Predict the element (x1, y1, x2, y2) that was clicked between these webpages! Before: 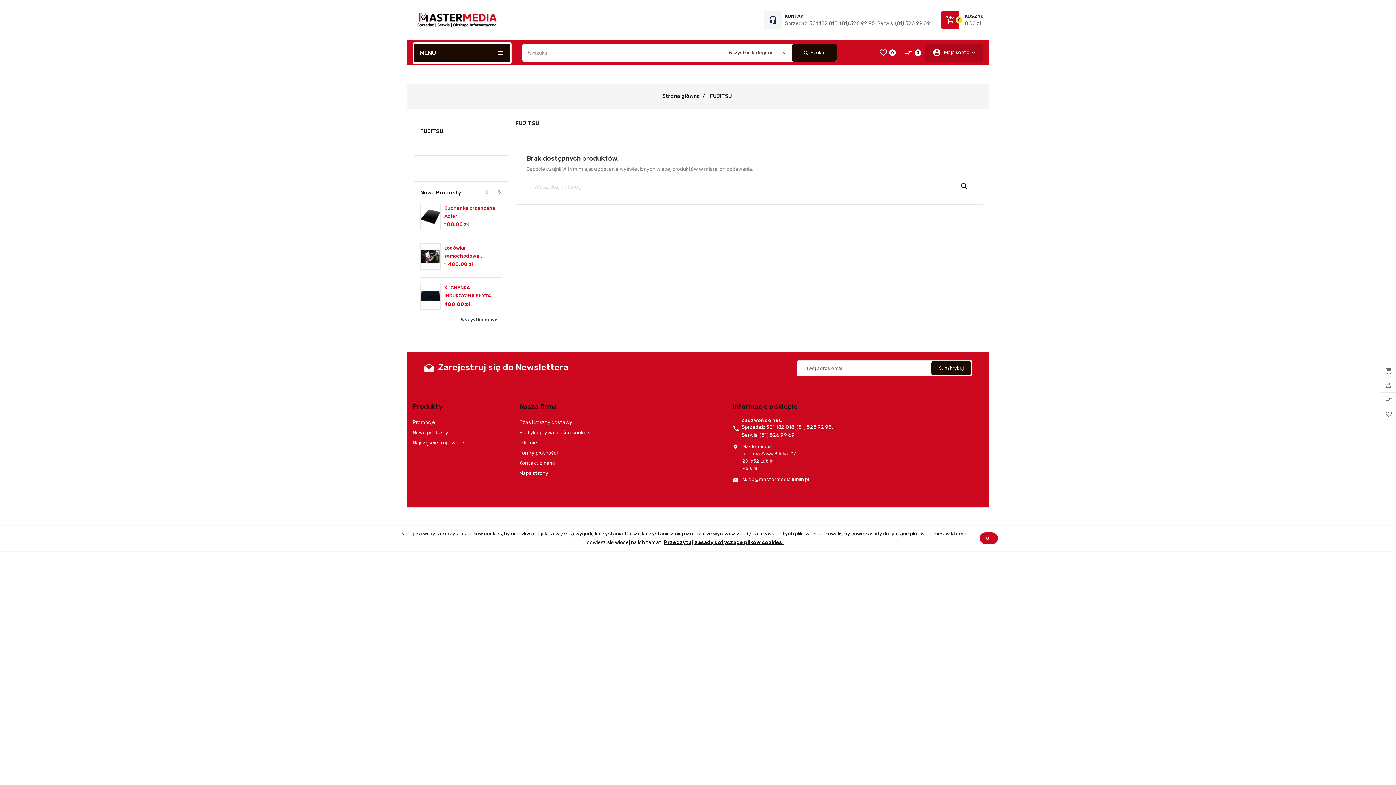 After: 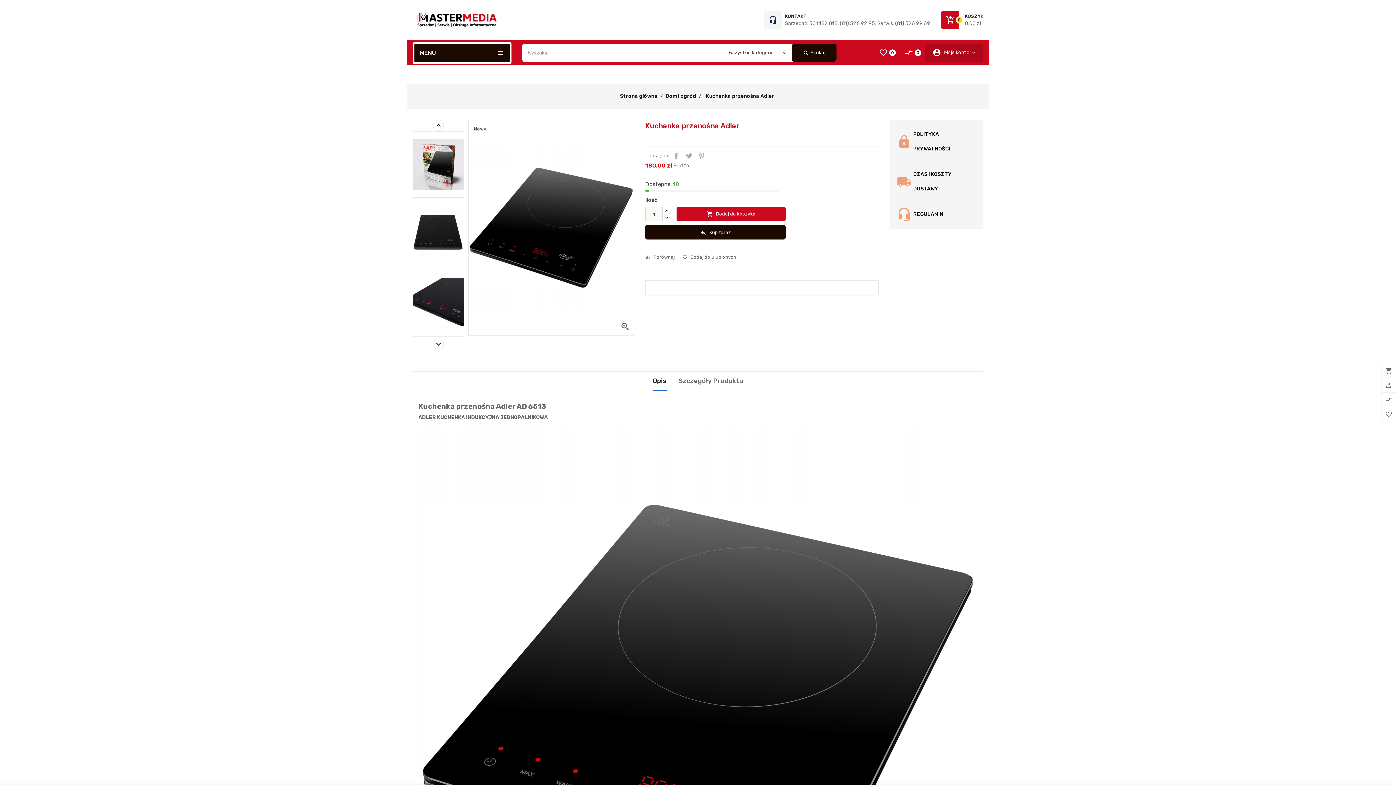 Action: bbox: (420, 203, 440, 230)